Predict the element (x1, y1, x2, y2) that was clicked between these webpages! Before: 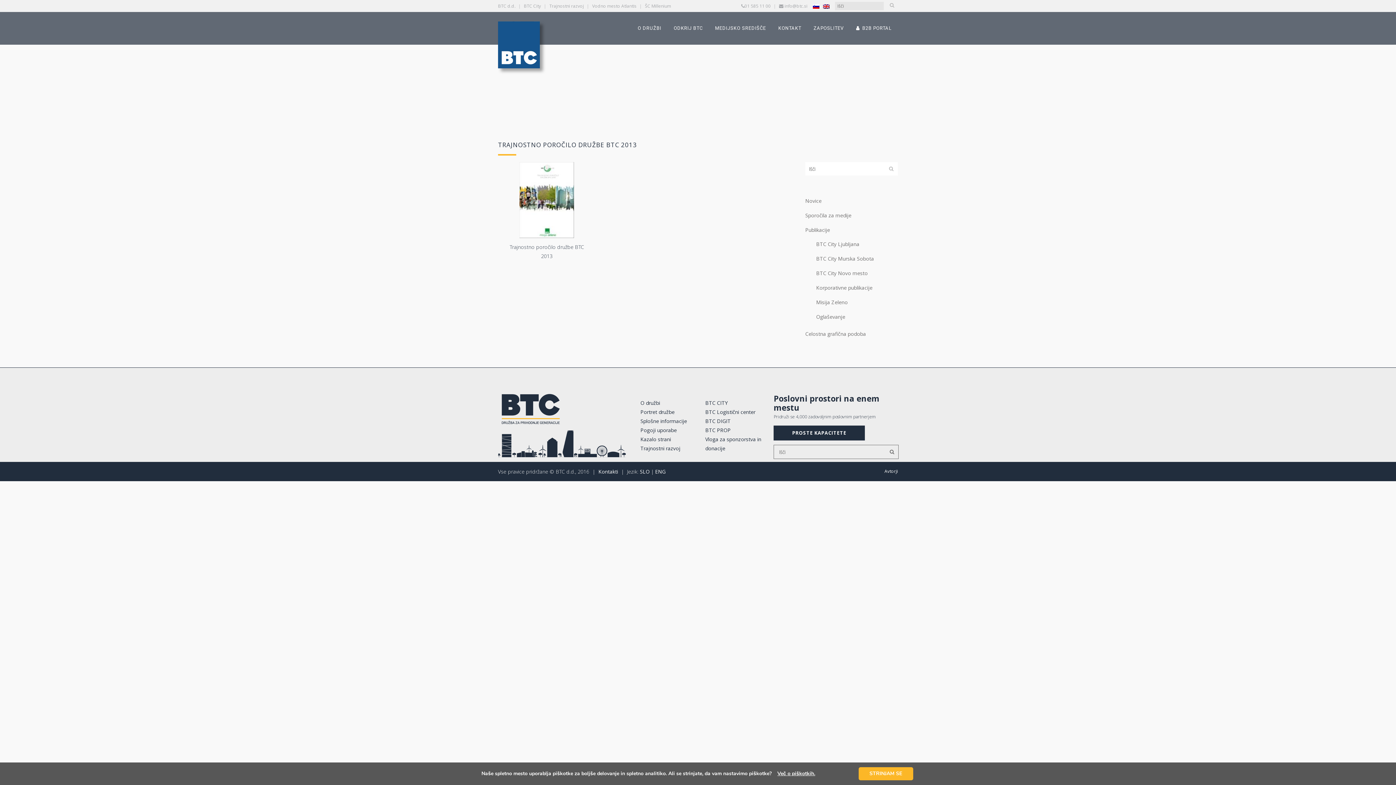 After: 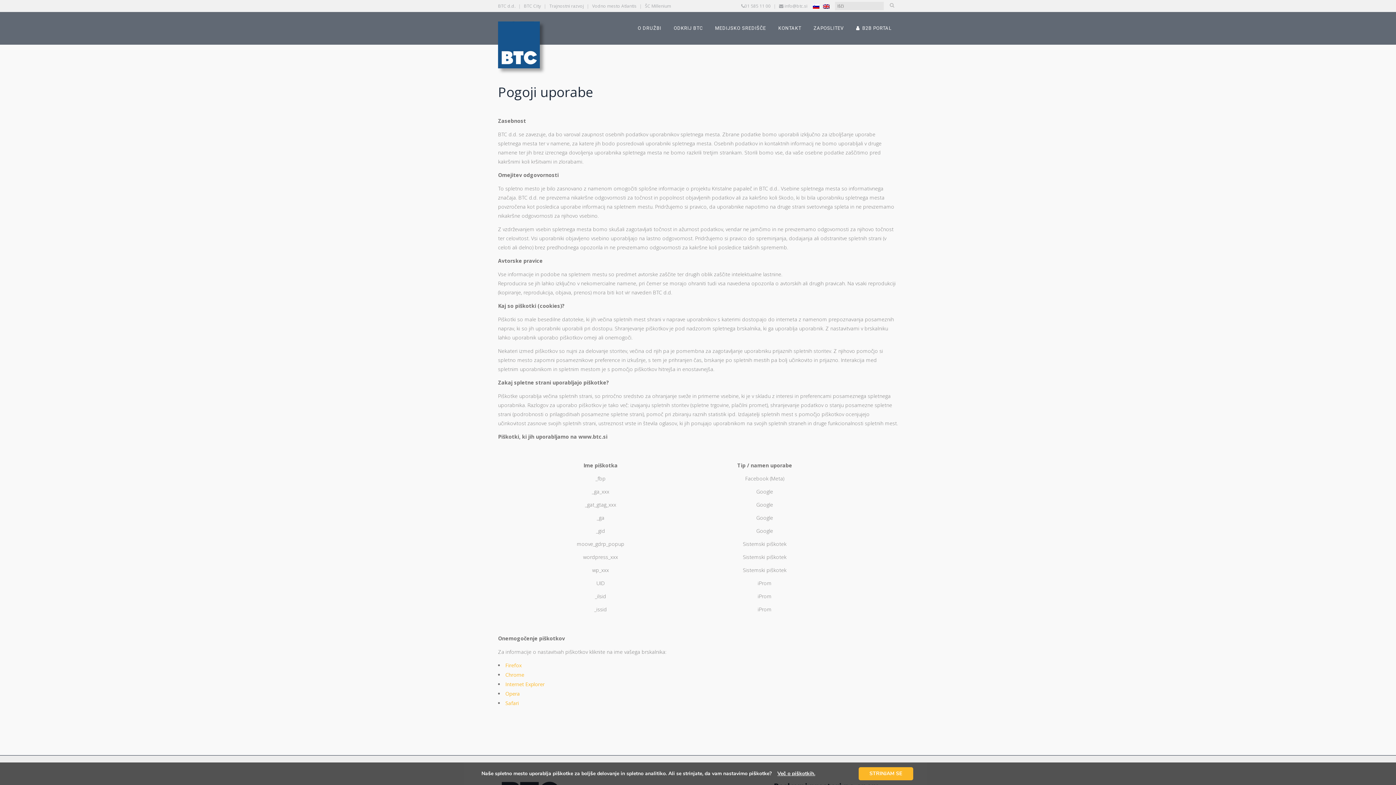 Action: bbox: (640, 426, 676, 433) label: Pogoji uporabe